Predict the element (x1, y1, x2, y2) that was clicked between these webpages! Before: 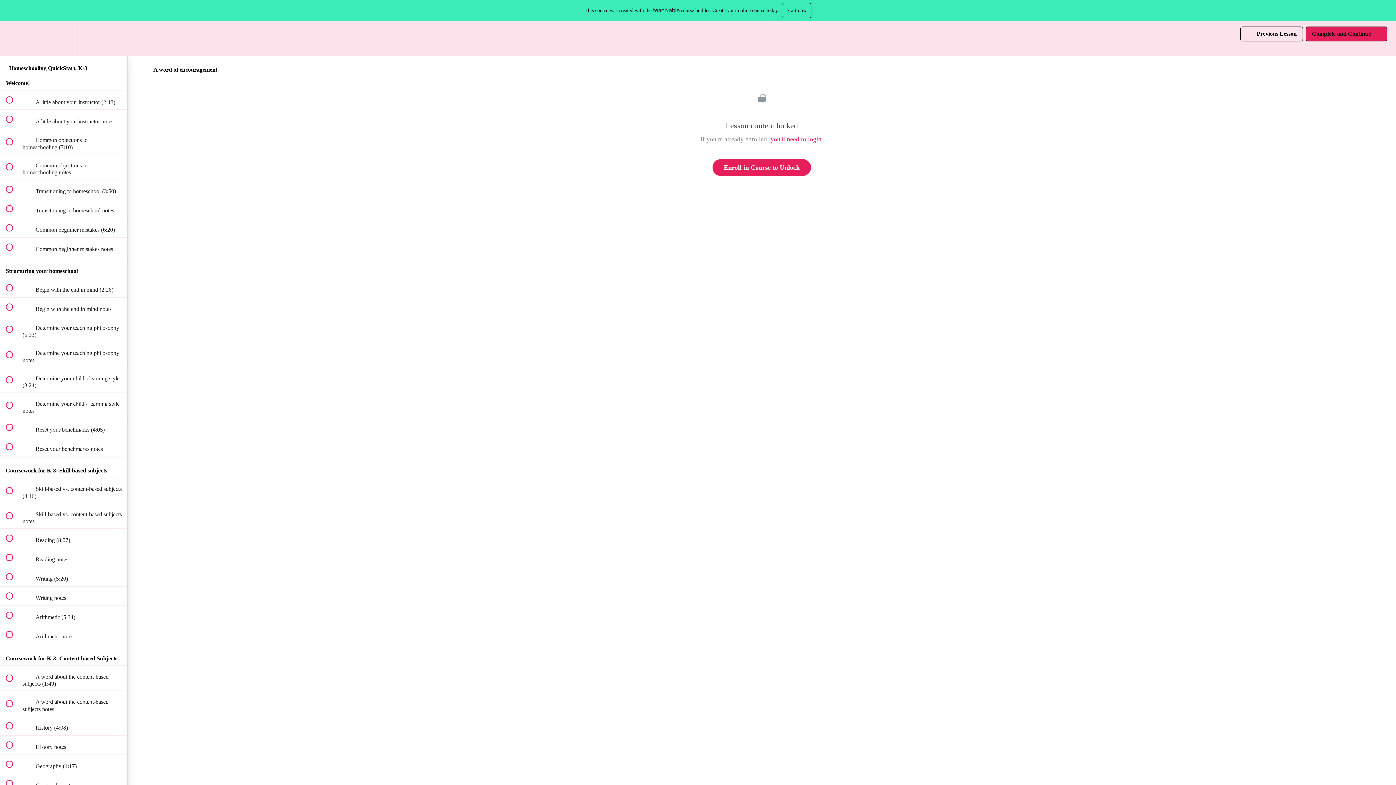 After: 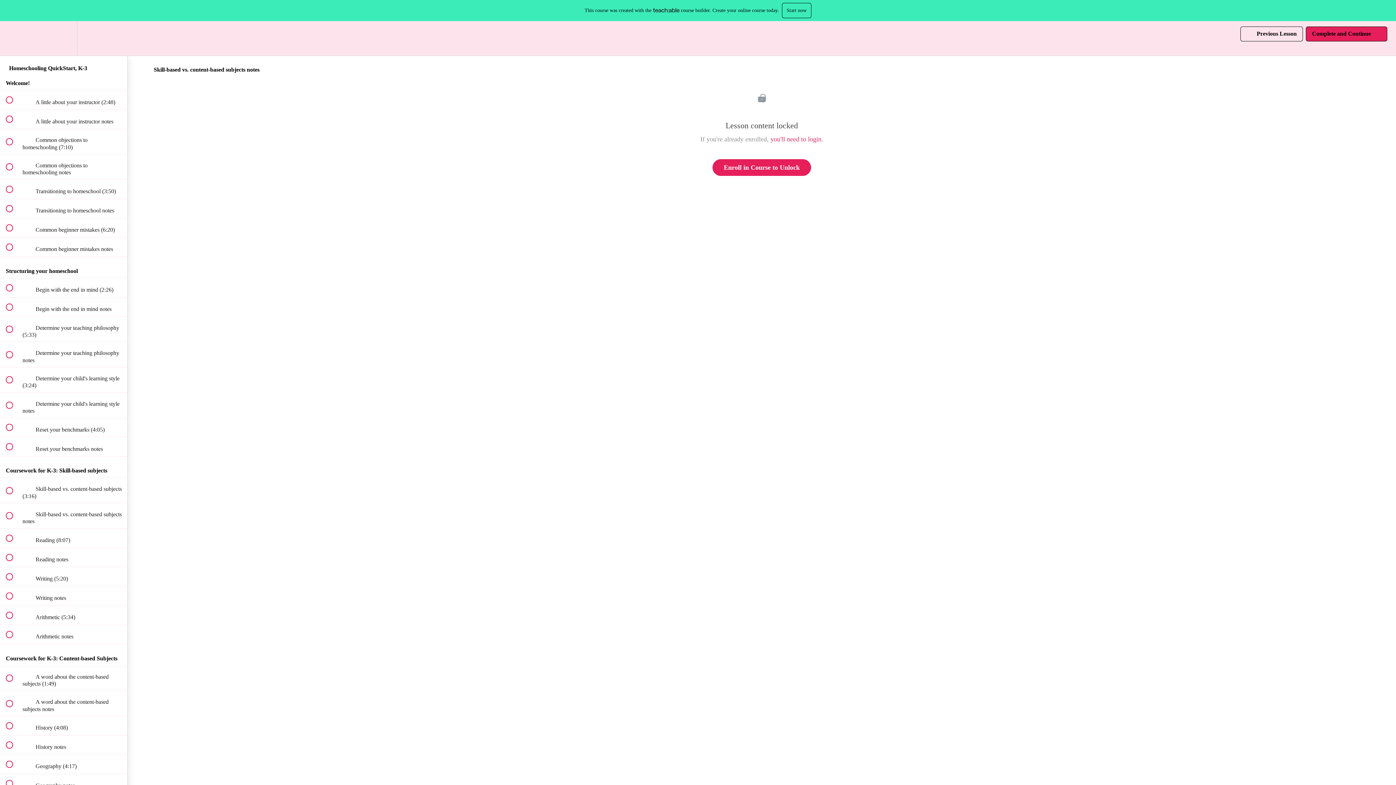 Action: label:  
 Skill-based vs. content-based subjects notes bbox: (0, 503, 127, 528)